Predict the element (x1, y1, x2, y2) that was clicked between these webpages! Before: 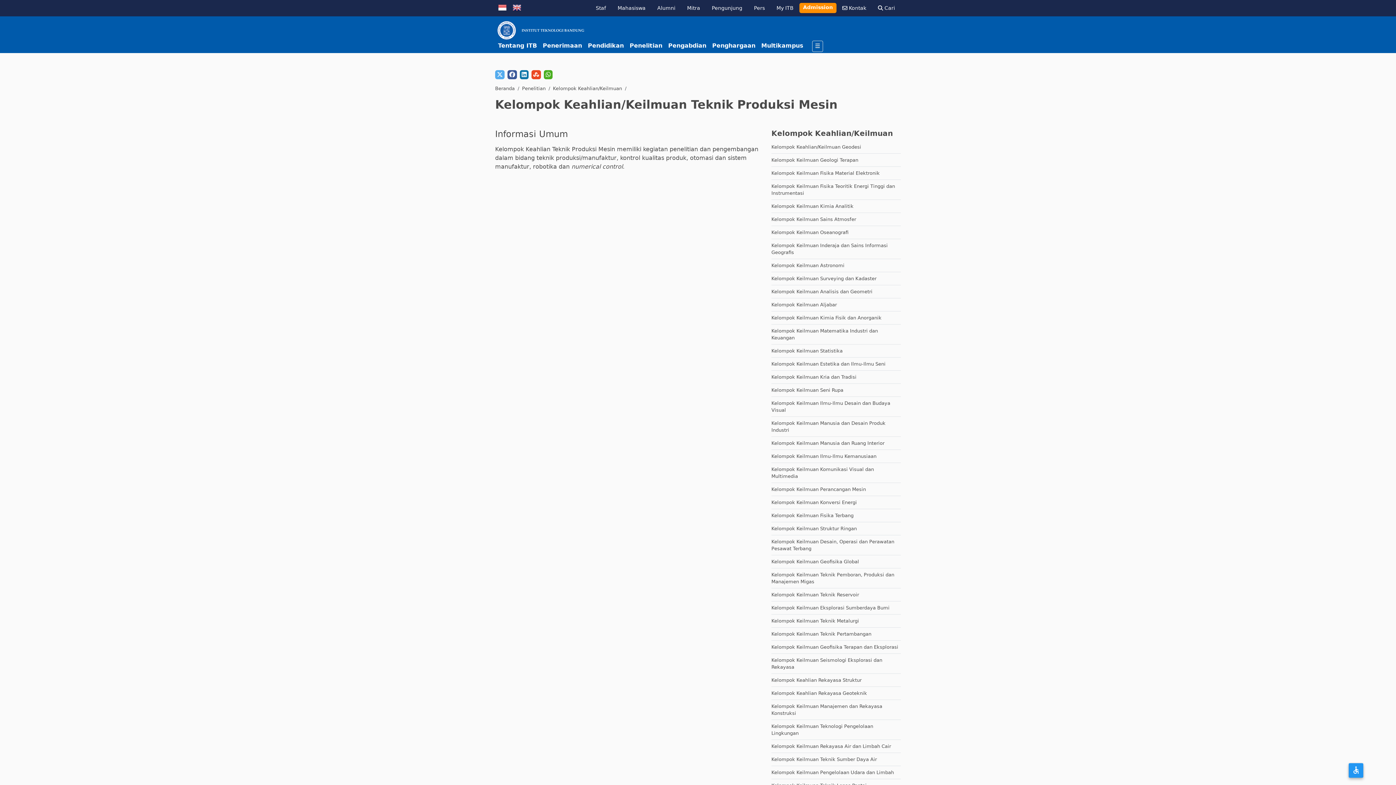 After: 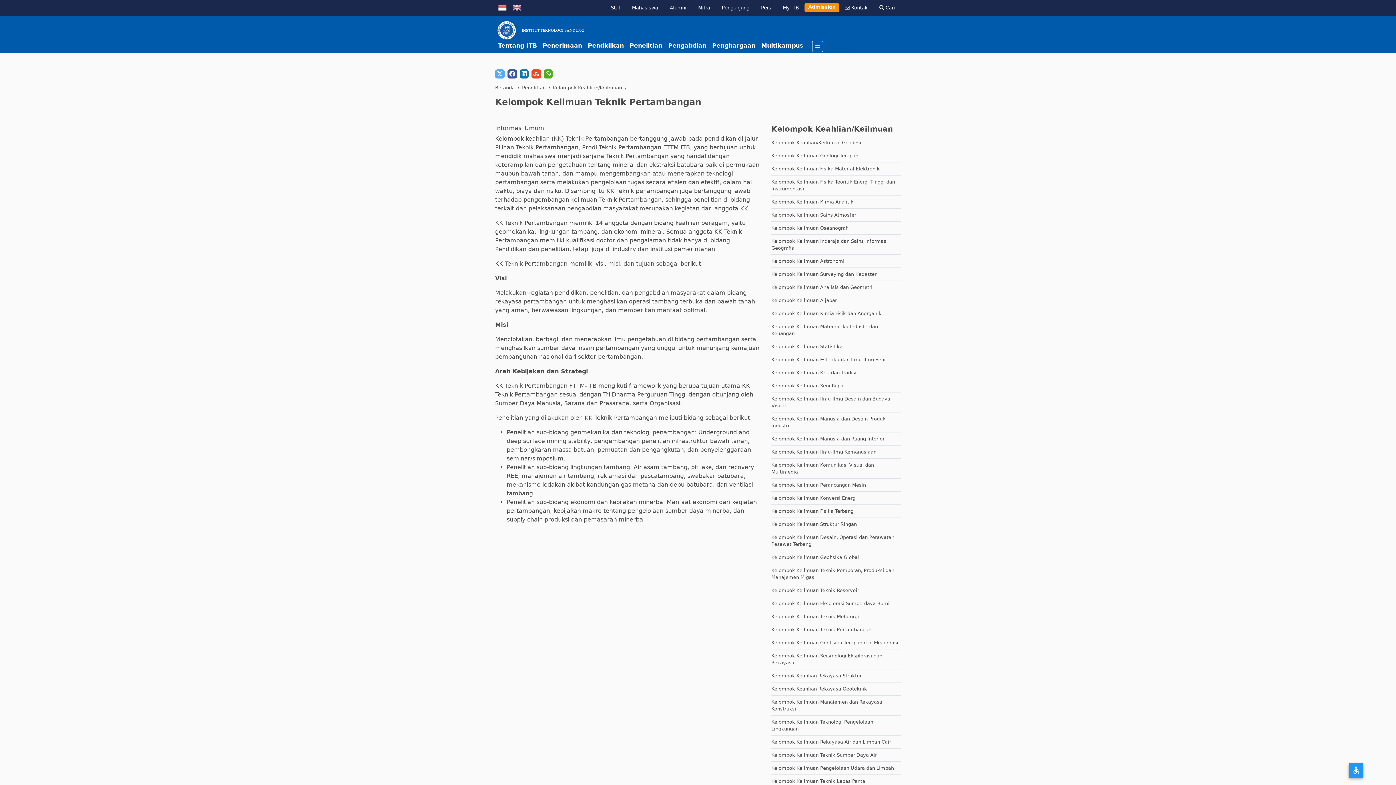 Action: label: Kelompok Keilmuan Teknik Pertambangan bbox: (771, 631, 871, 637)